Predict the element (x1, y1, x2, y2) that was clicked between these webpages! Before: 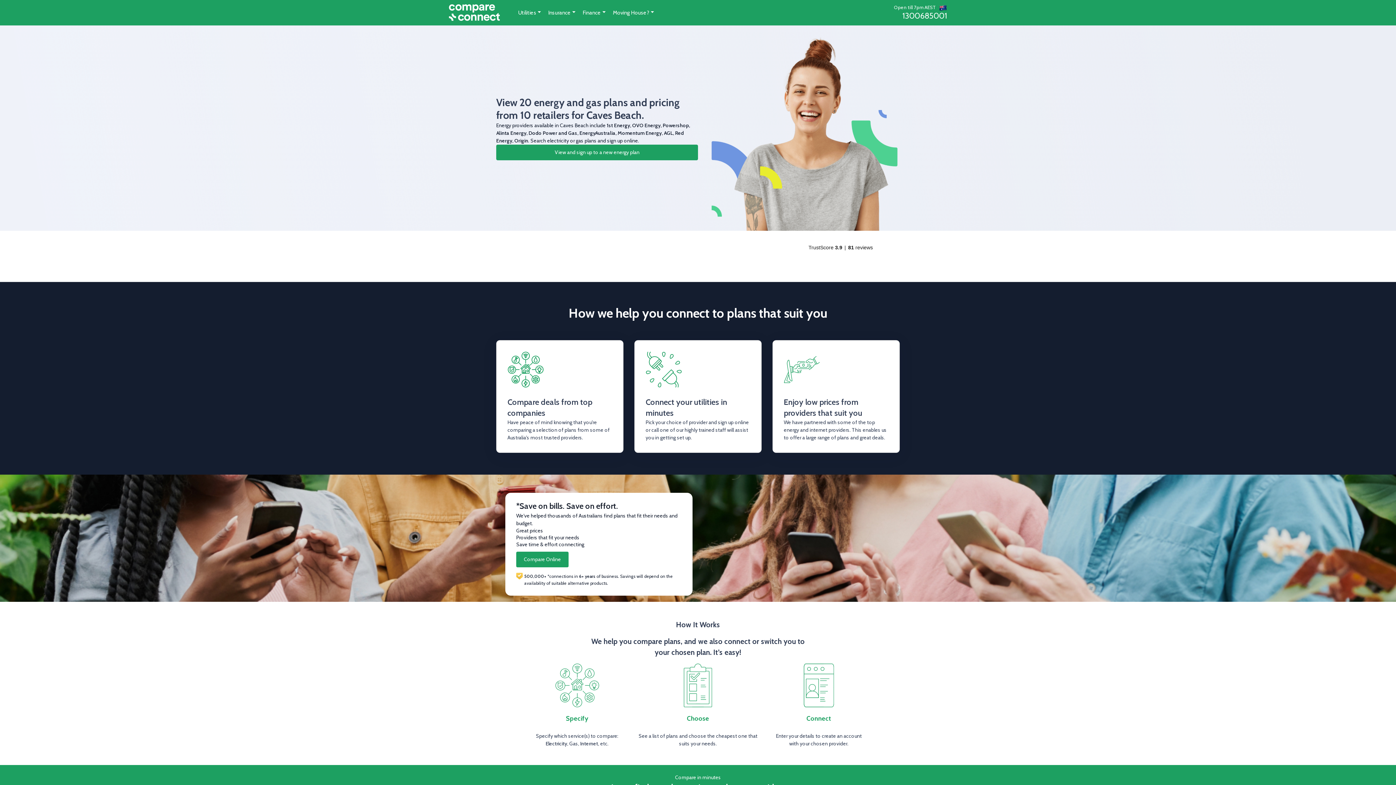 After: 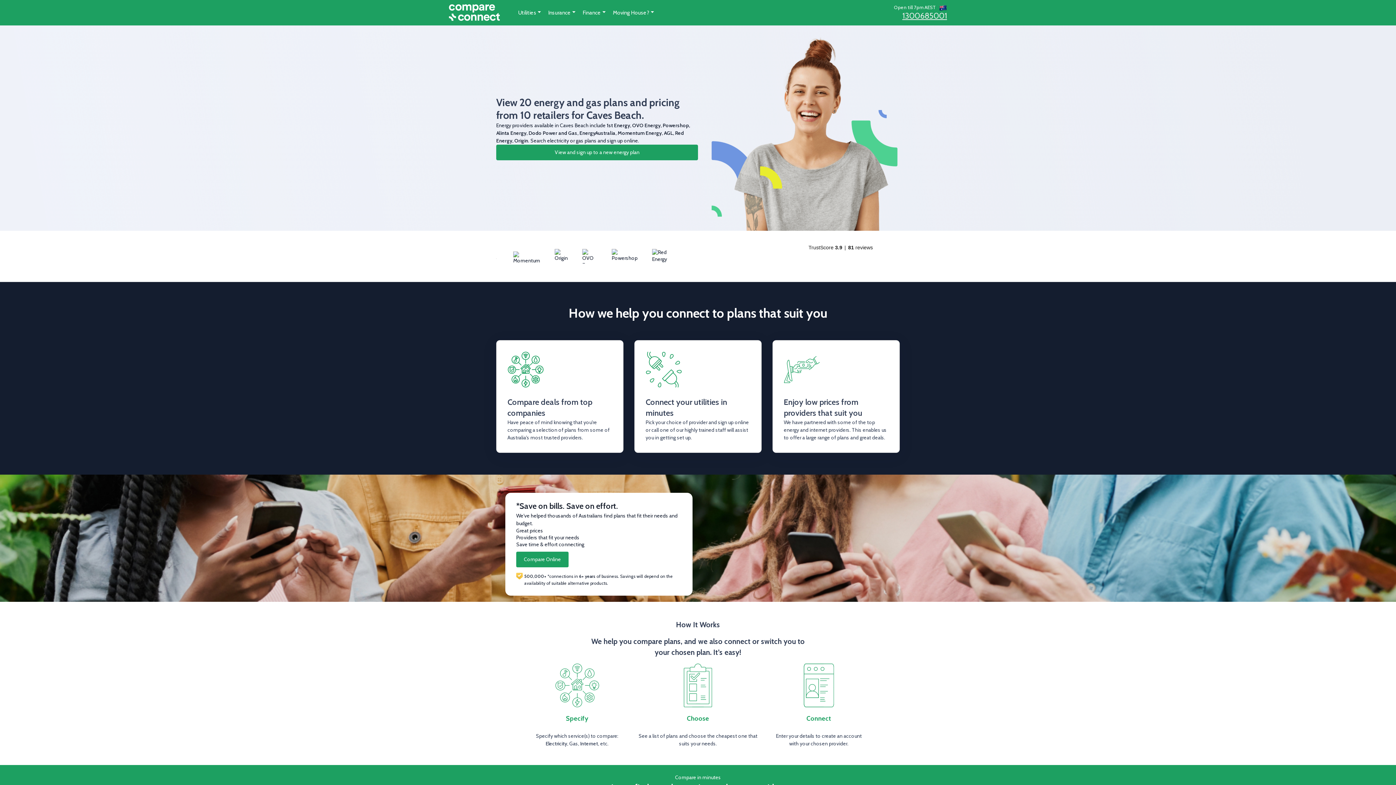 Action: bbox: (881, 10, 947, 21) label: 1300685001